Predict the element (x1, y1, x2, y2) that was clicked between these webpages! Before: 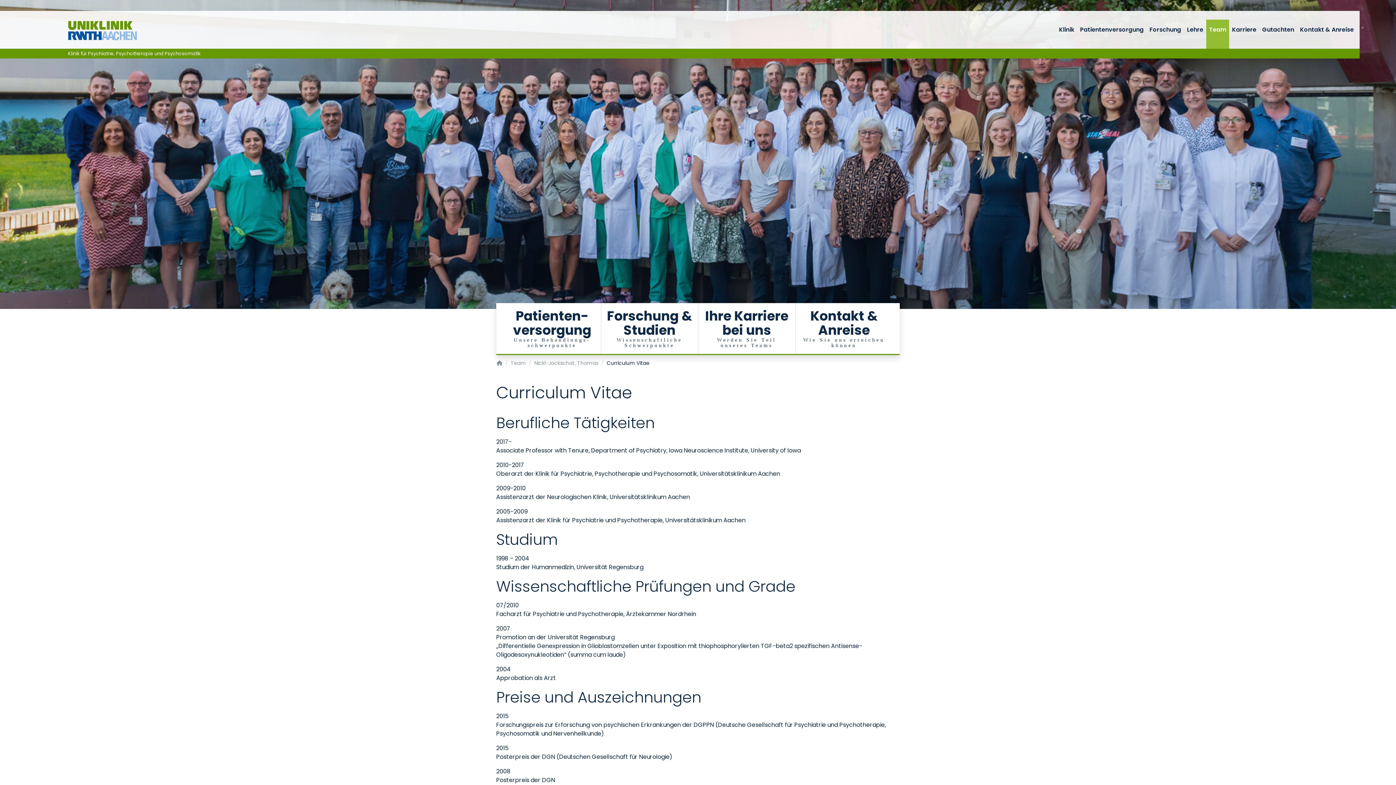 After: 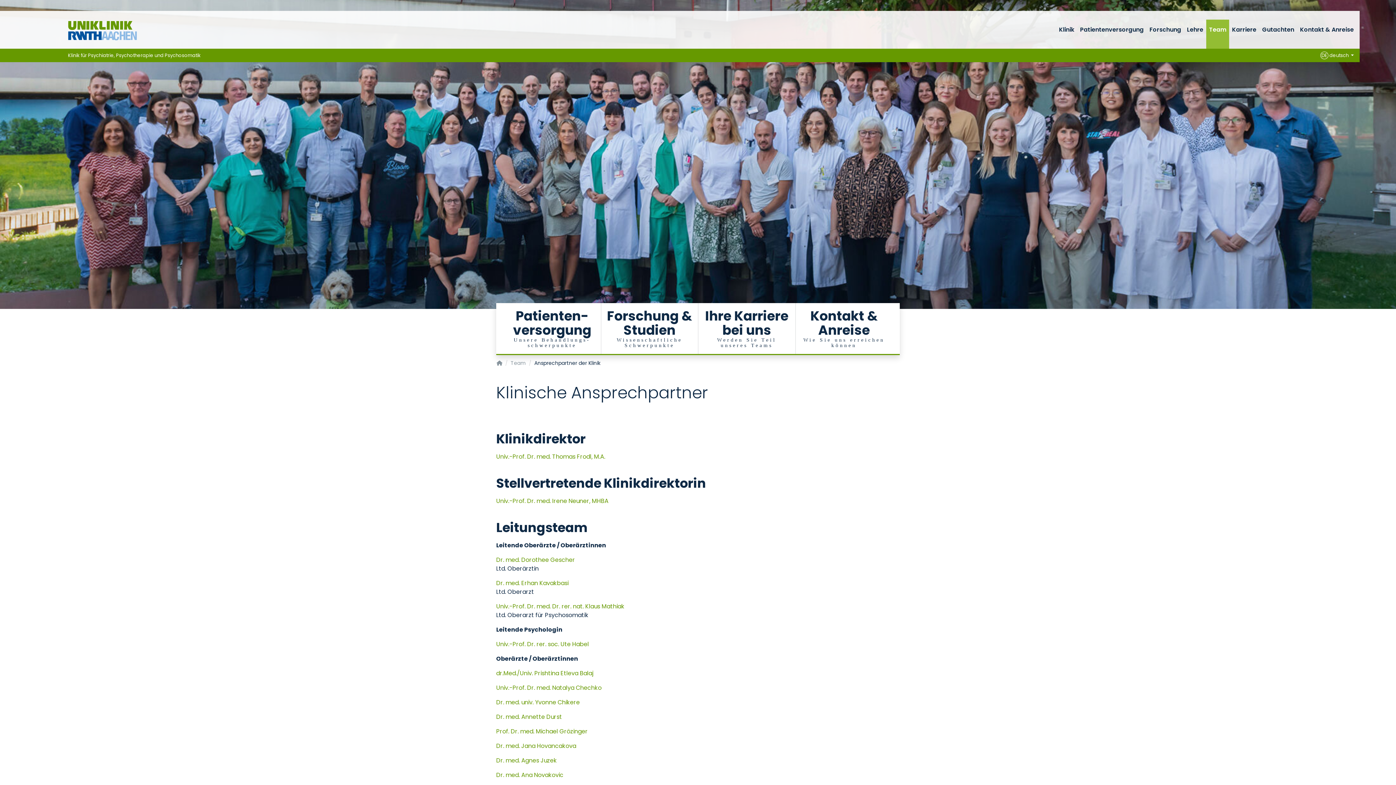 Action: label: Team bbox: (510, 359, 526, 366)